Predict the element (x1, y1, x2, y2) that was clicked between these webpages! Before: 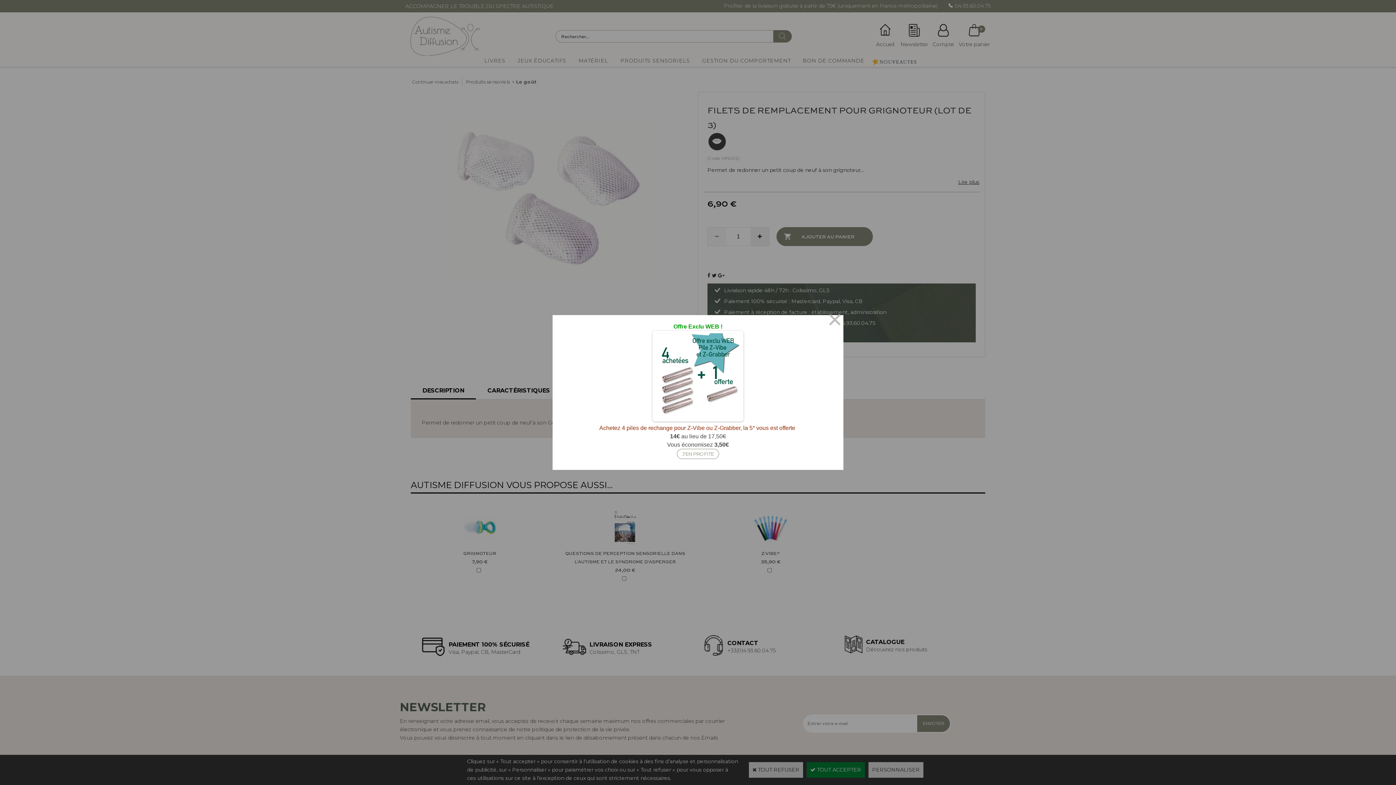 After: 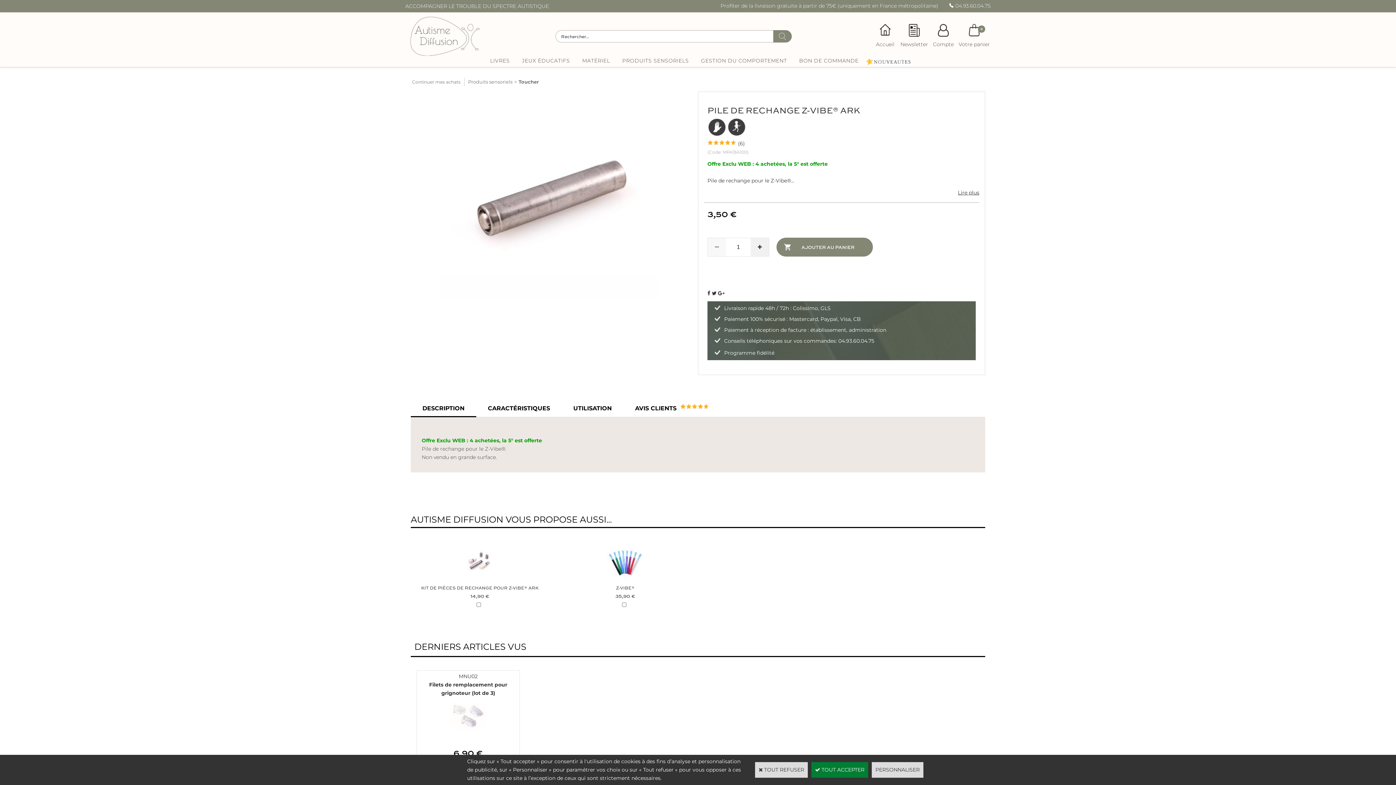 Action: bbox: (677, 449, 719, 459) label: J'EN PROFITE